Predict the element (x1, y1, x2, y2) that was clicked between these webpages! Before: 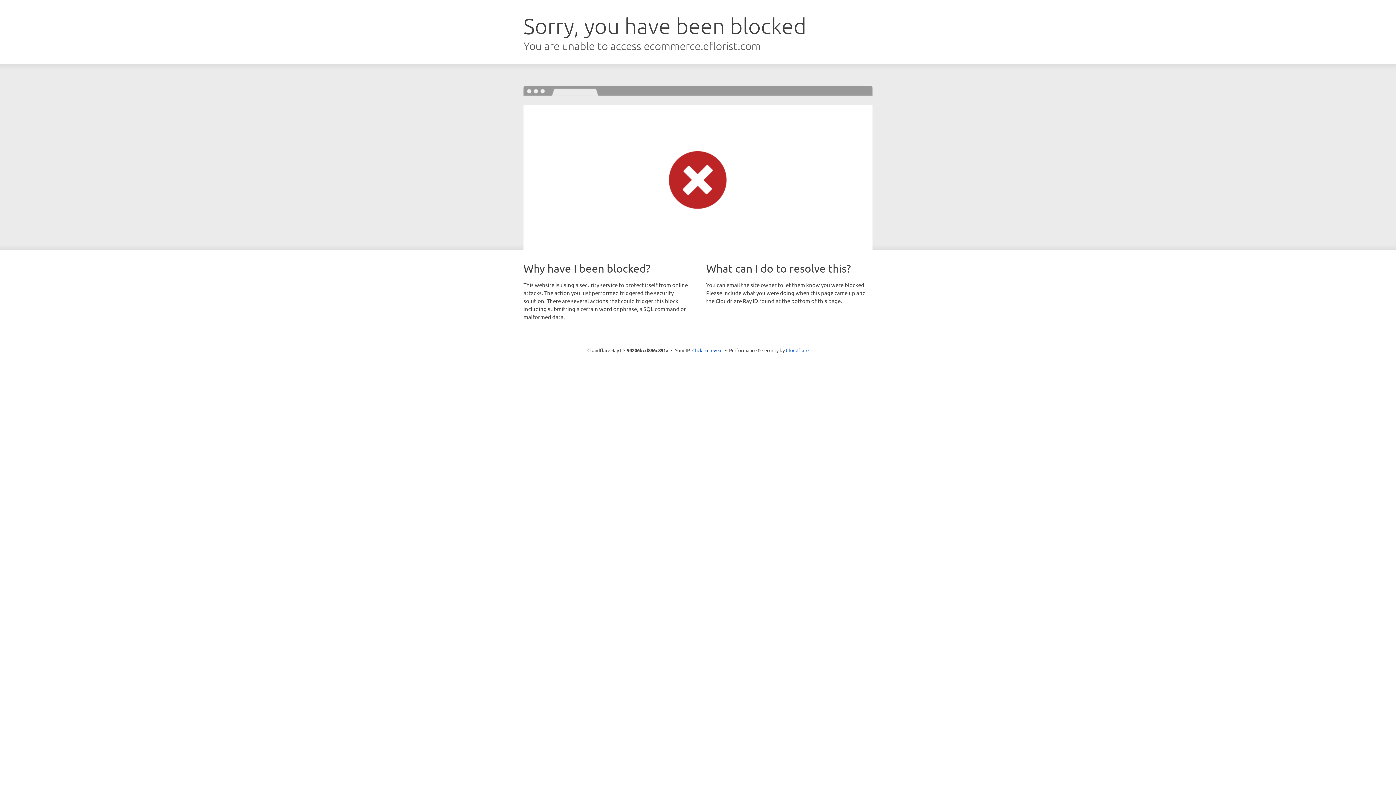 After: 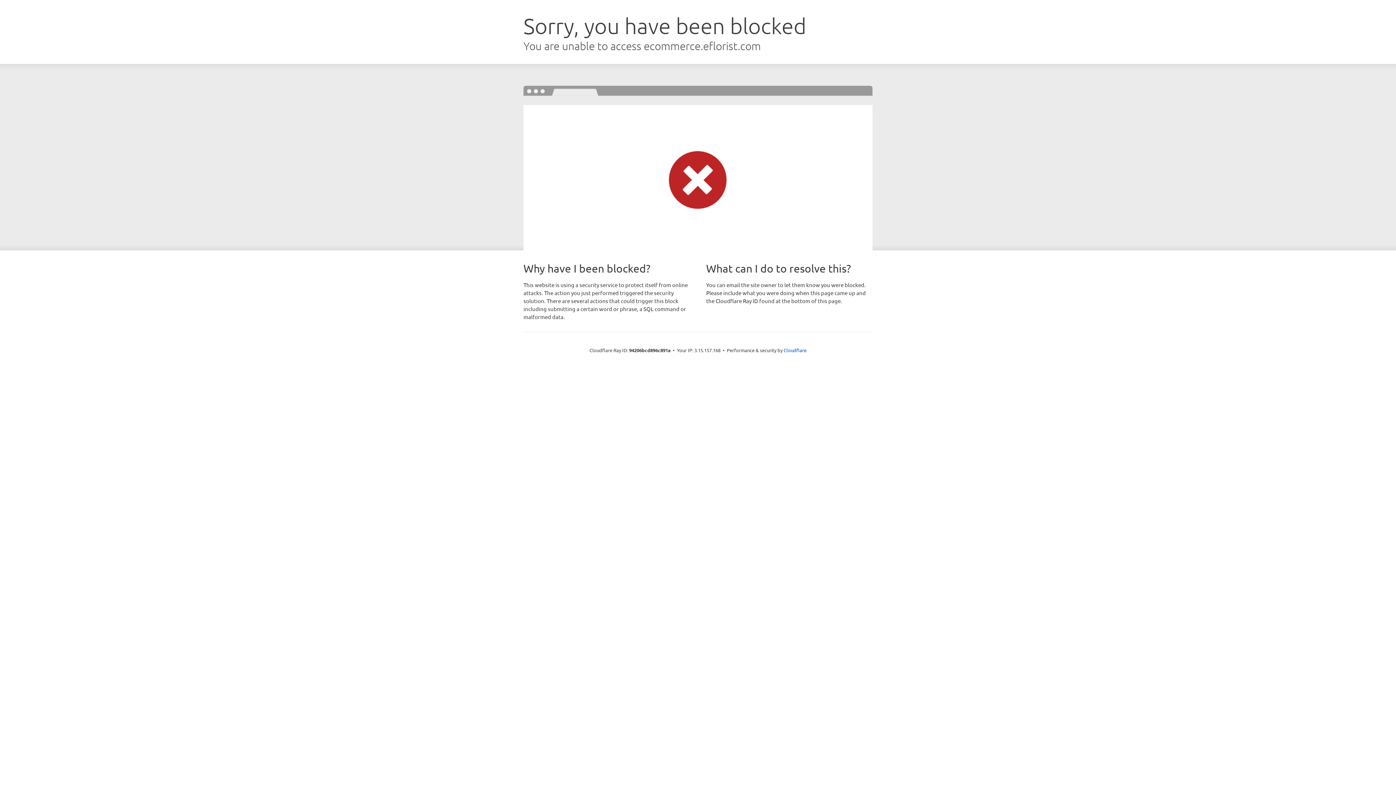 Action: label: Click to reveal bbox: (692, 346, 722, 353)